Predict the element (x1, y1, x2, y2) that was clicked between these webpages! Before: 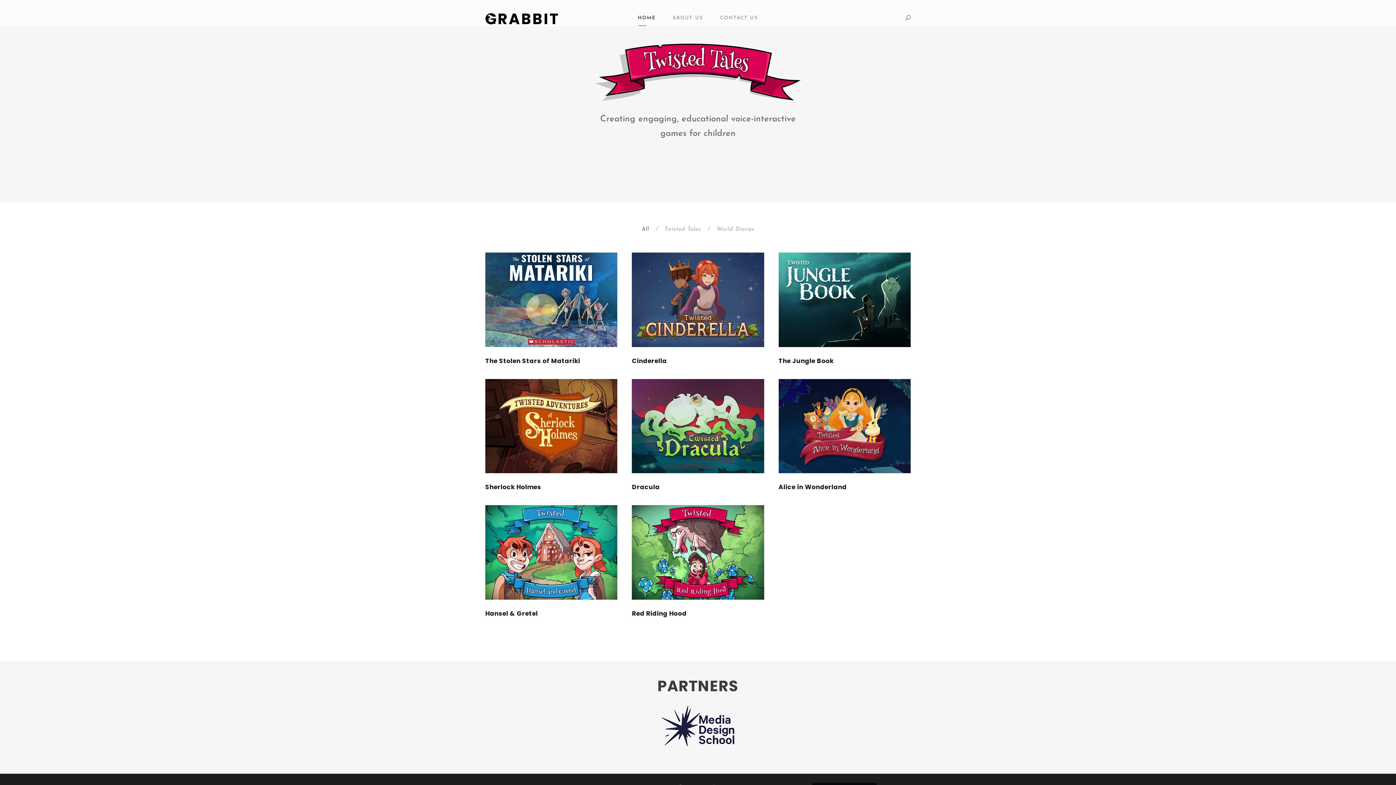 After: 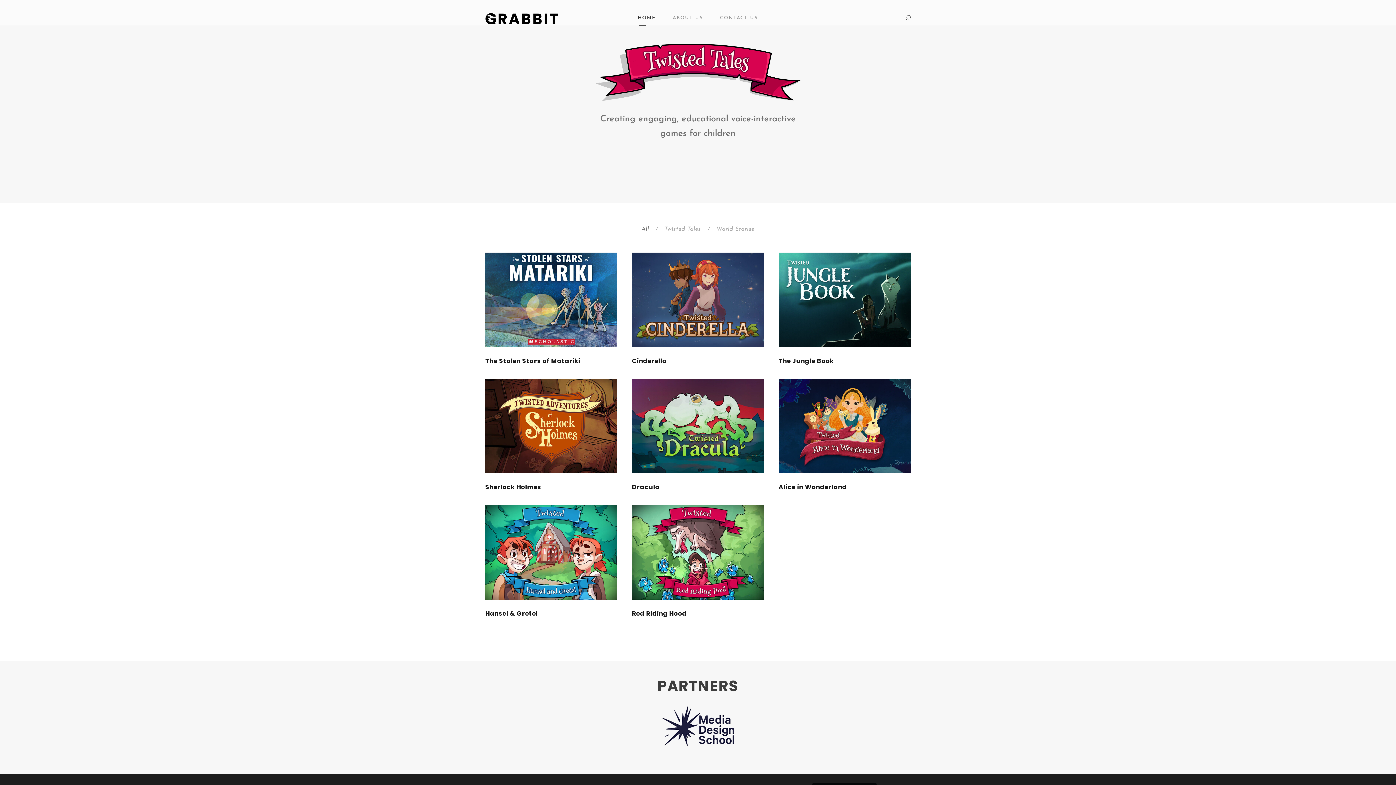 Action: bbox: (641, 226, 649, 232) label: All